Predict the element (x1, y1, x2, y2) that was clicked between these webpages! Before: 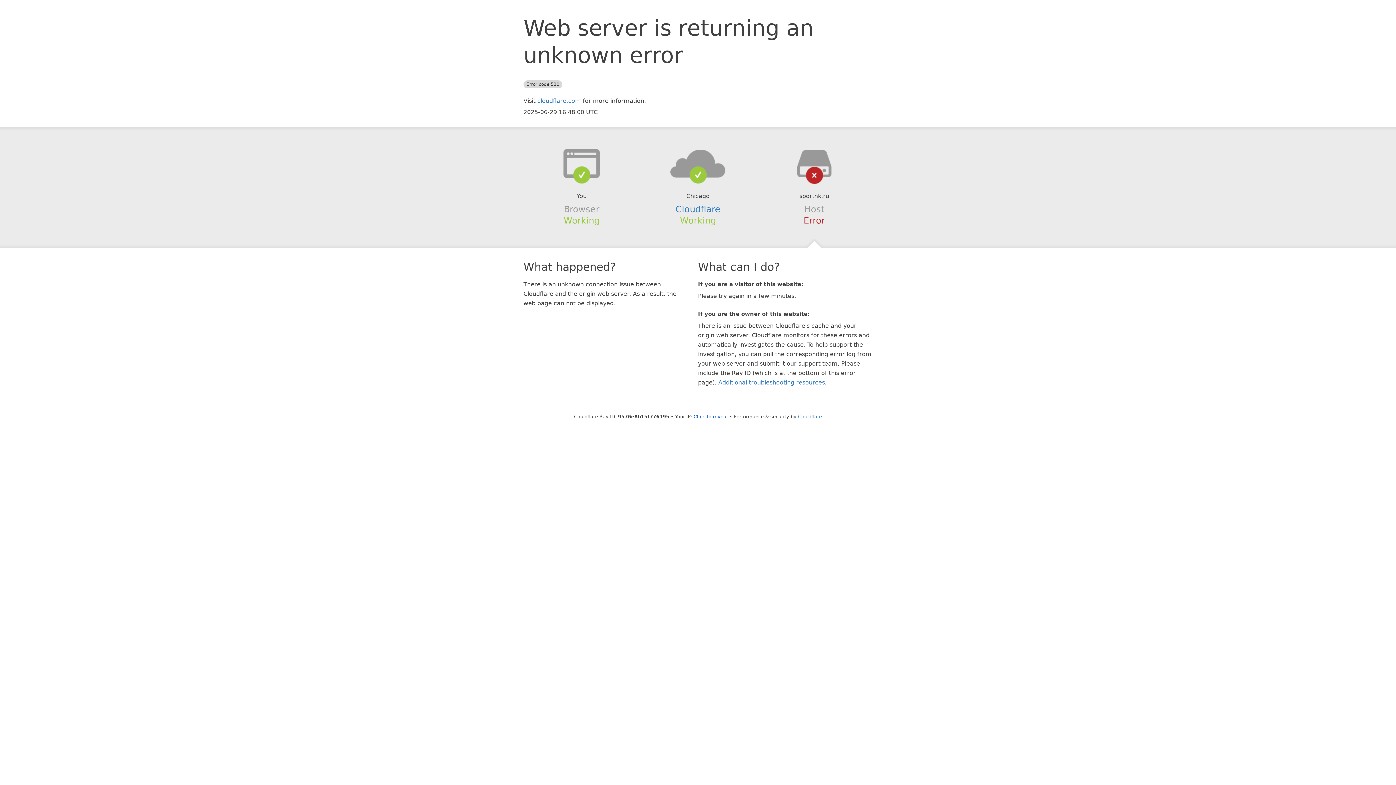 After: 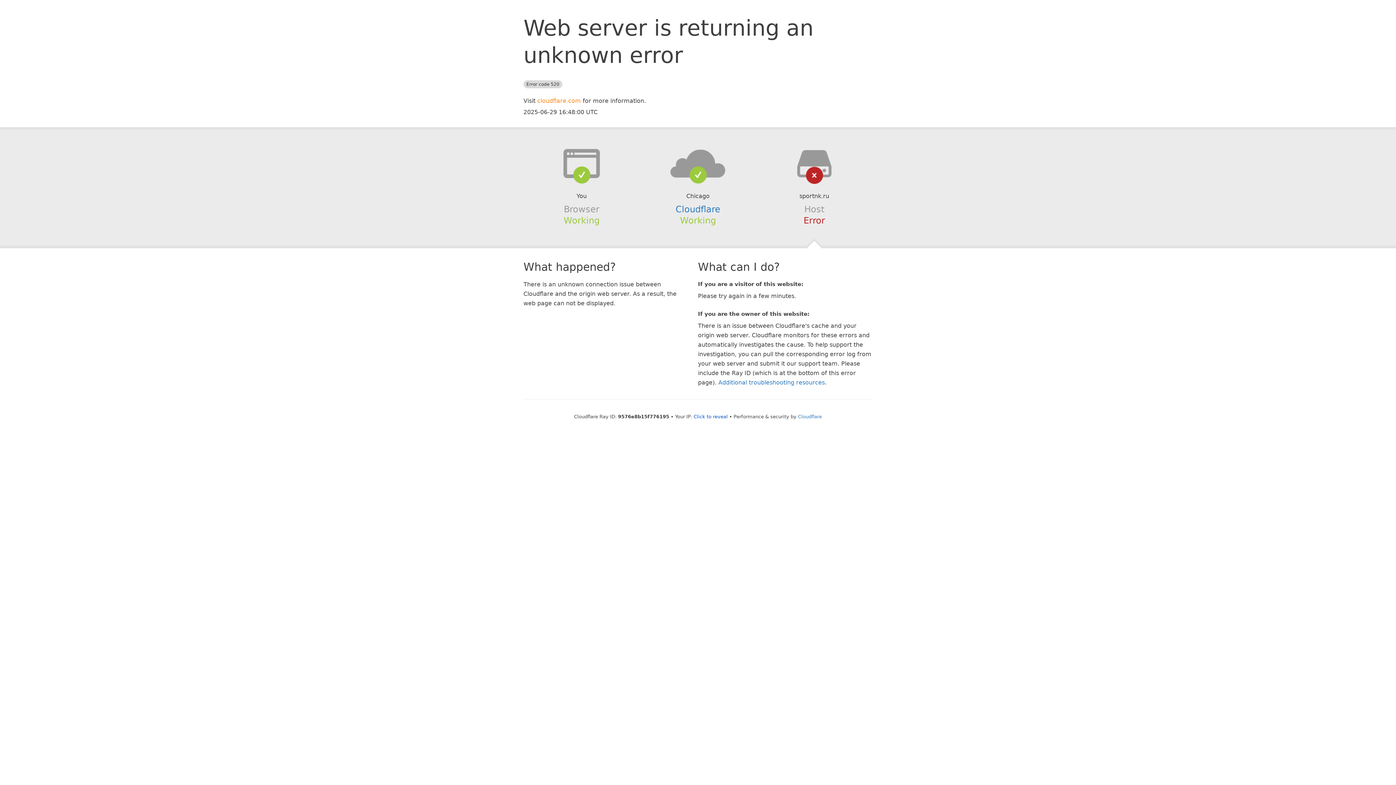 Action: label: cloudflare.com bbox: (537, 97, 581, 104)